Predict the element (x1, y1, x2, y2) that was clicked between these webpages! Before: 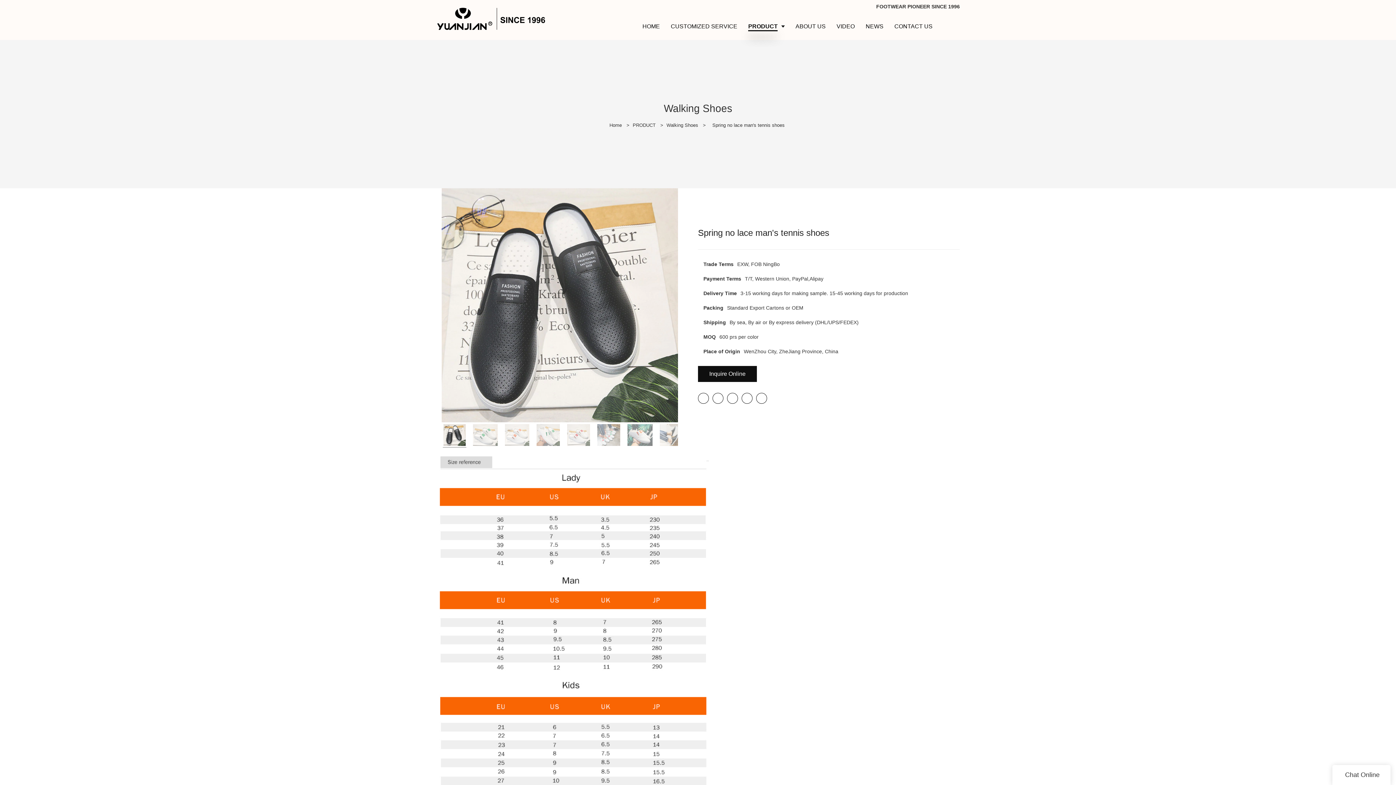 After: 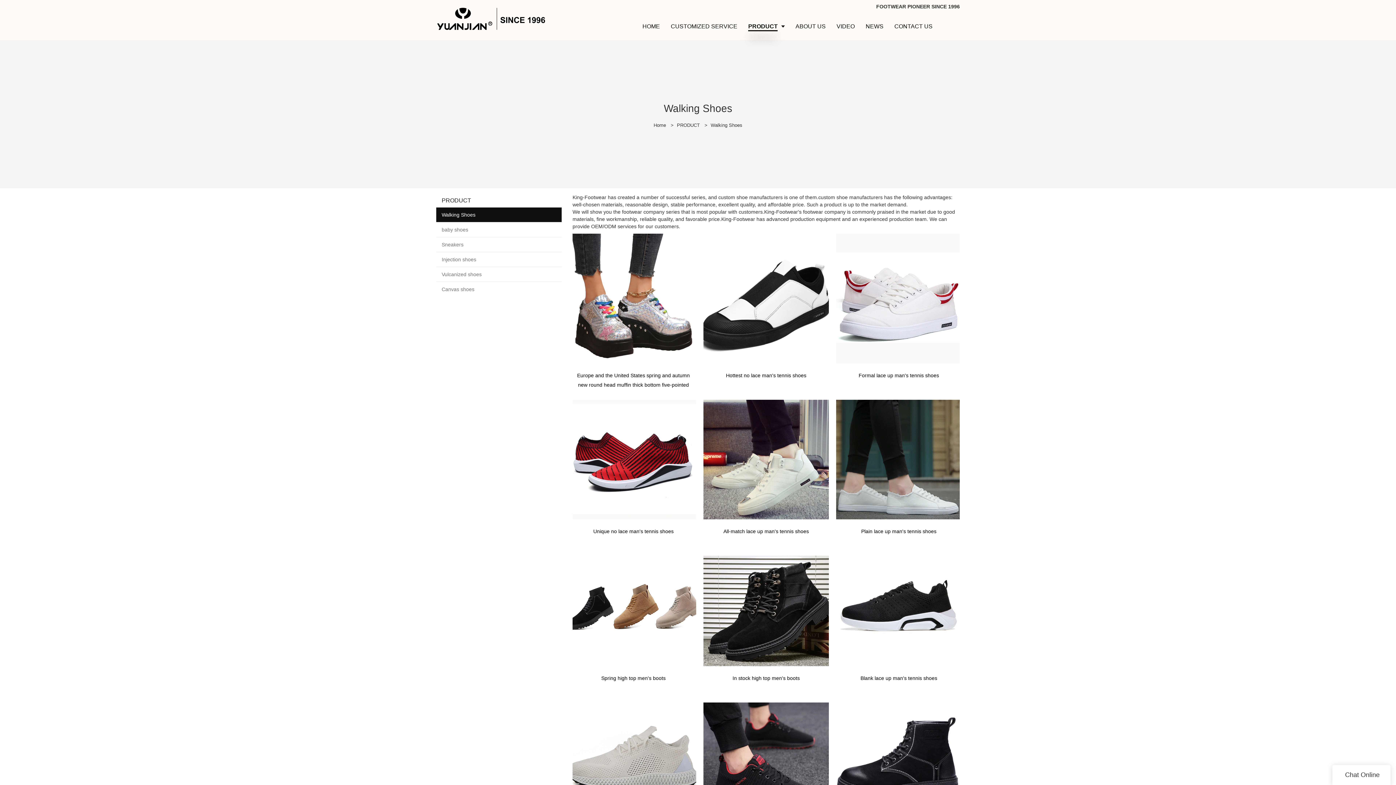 Action: label: Walking Shoes bbox: (666, 122, 698, 127)